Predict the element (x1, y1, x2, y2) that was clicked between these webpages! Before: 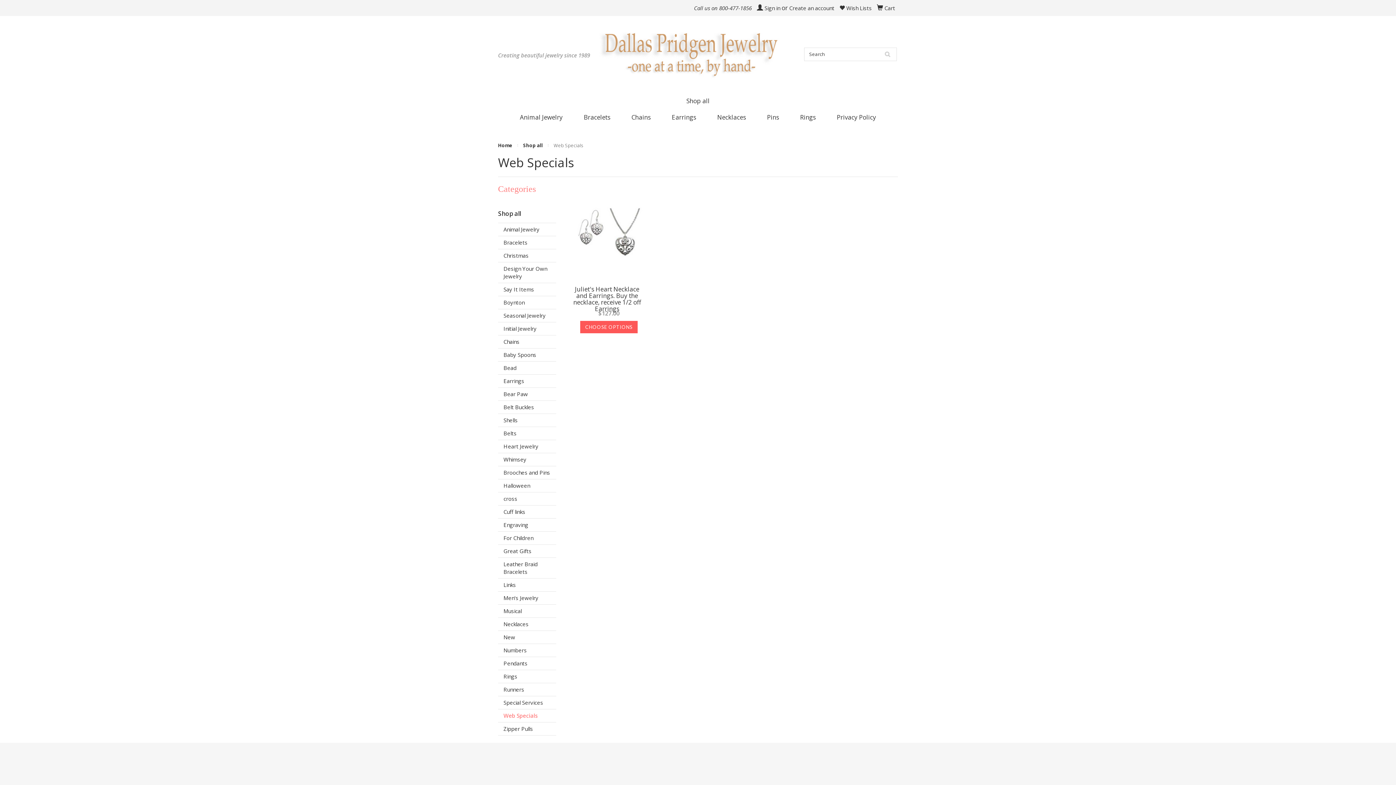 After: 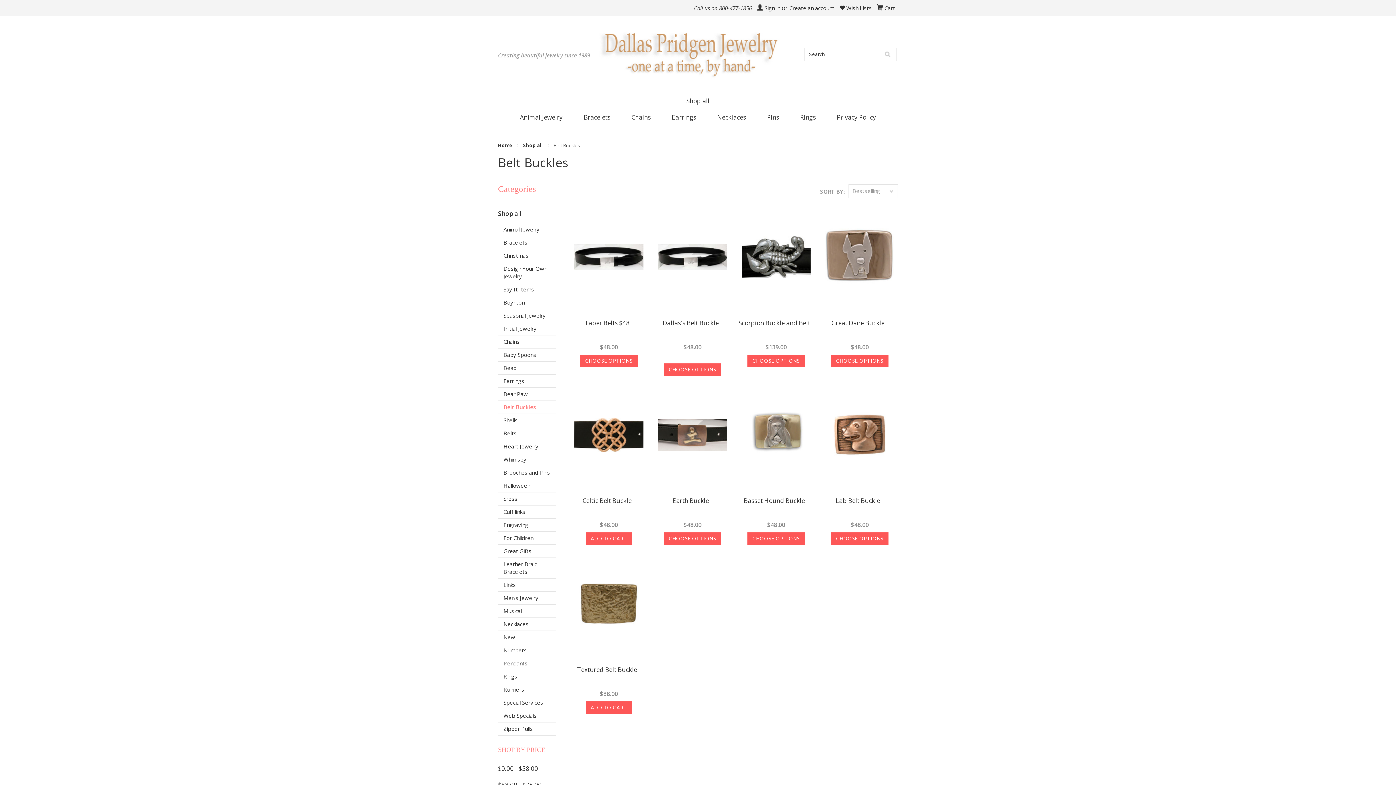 Action: label: Belt Buckles bbox: (498, 401, 556, 414)